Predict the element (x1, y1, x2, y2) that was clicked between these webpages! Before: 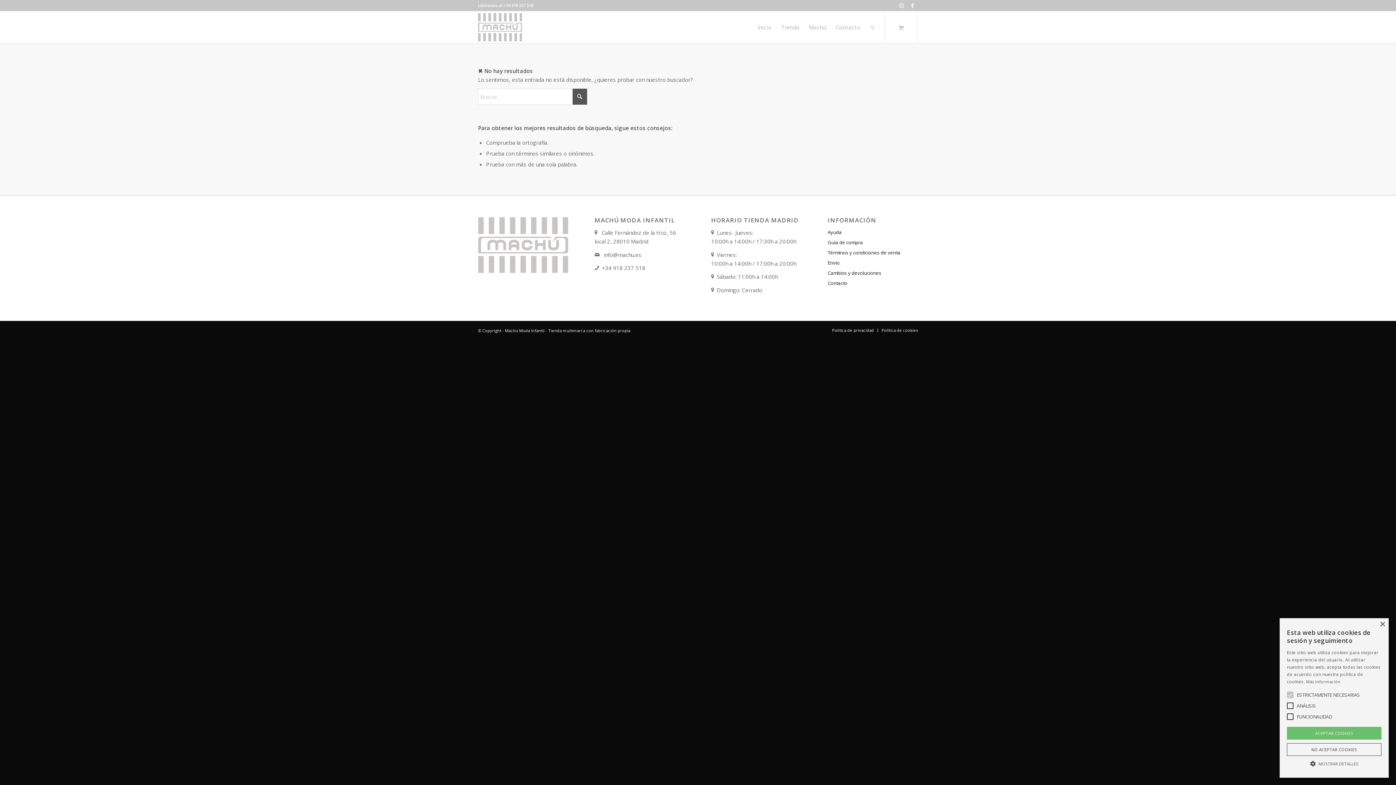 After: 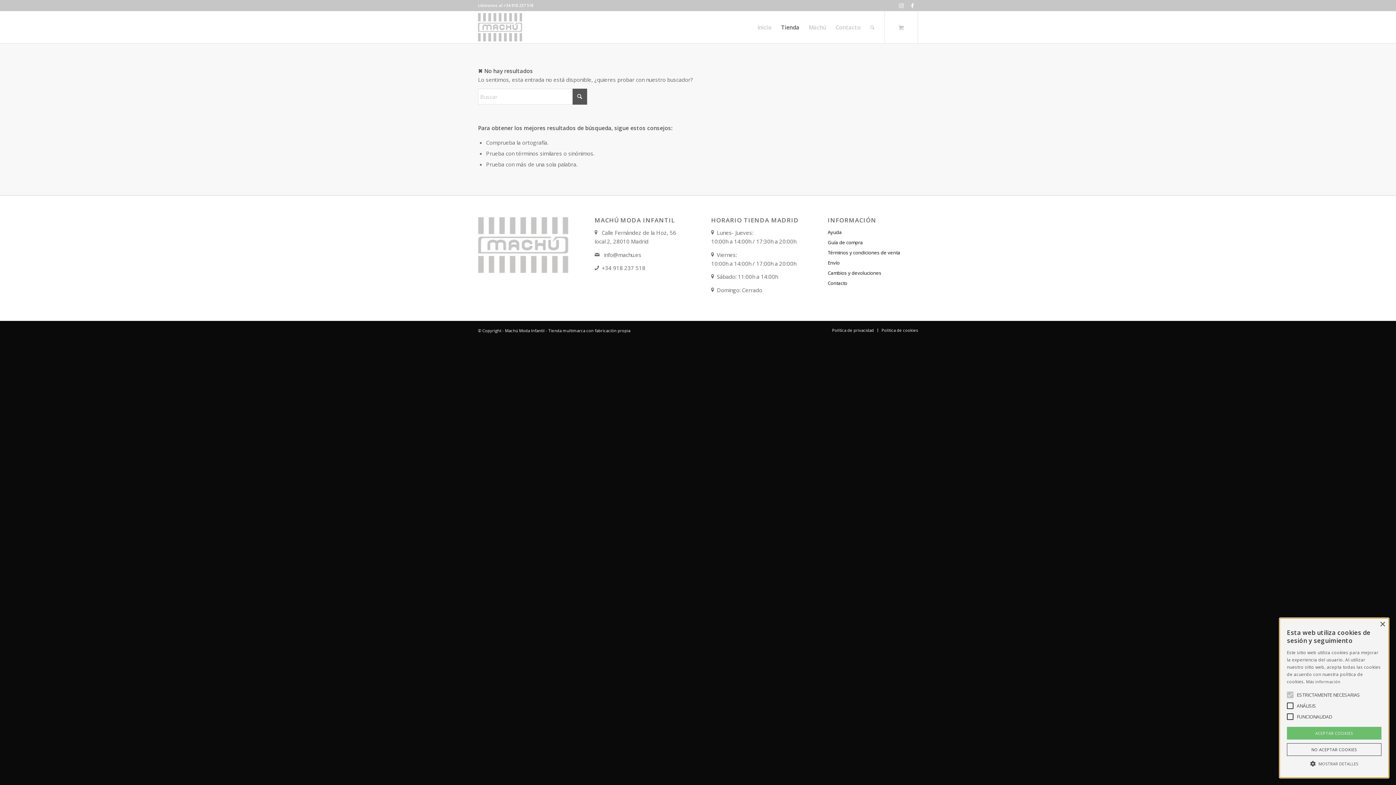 Action: label: Tienda bbox: (776, 11, 804, 43)